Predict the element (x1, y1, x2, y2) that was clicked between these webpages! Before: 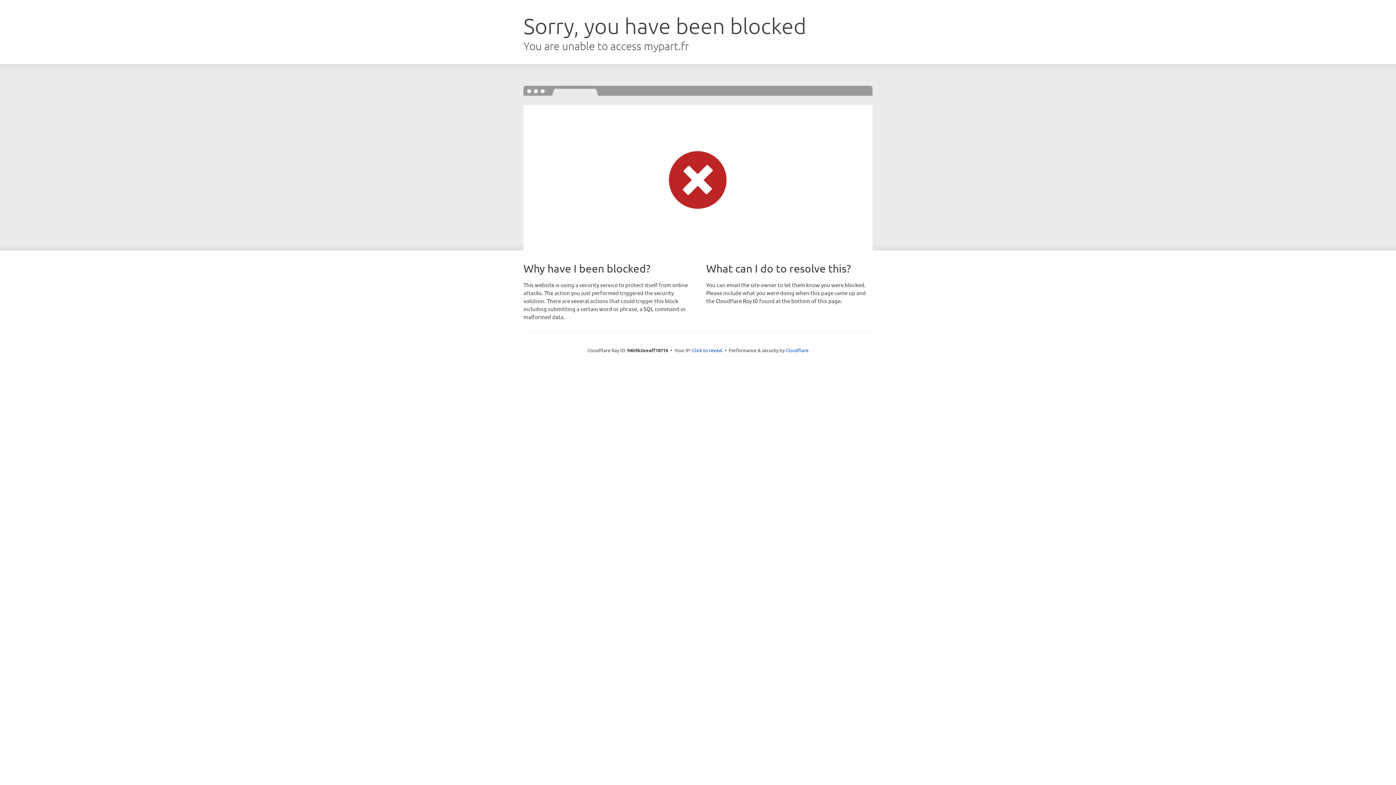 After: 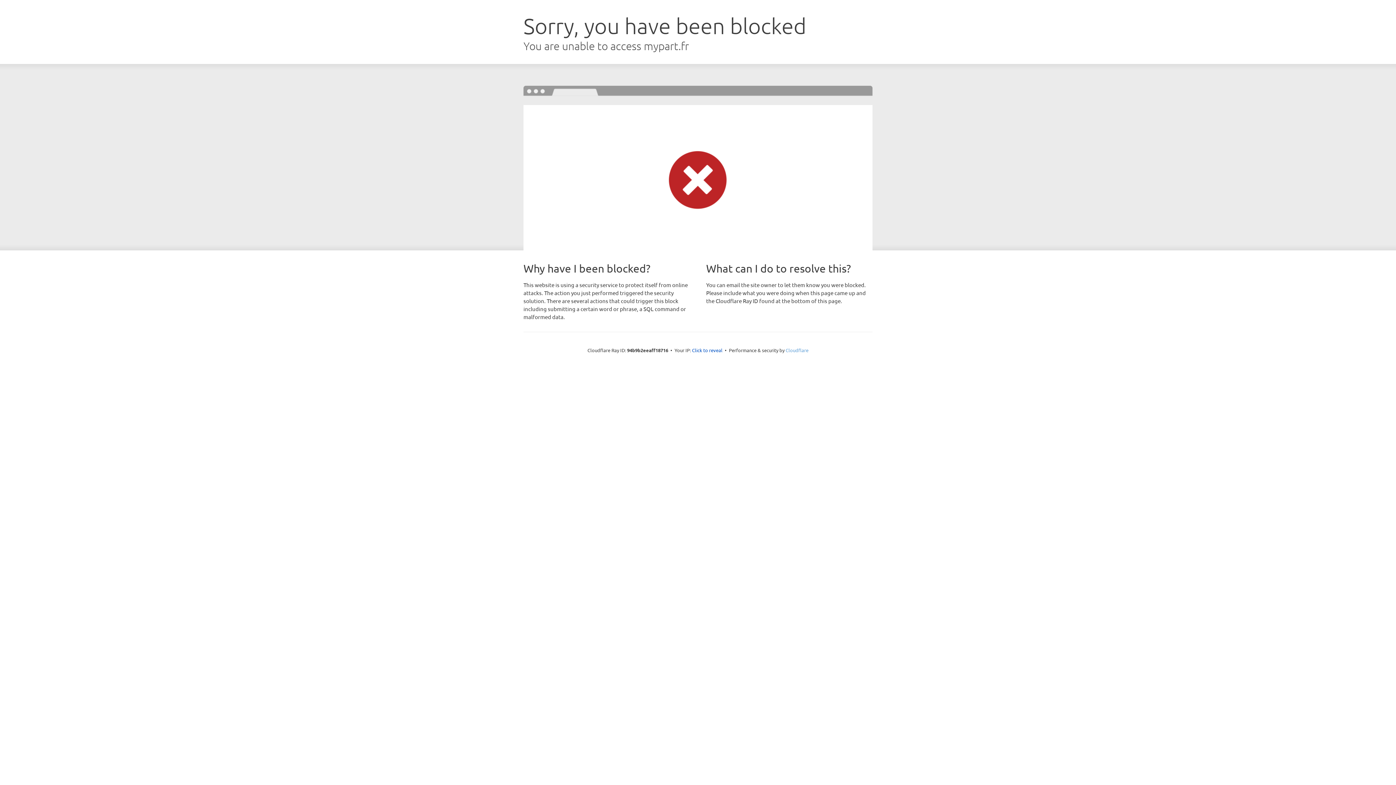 Action: label: Cloudflare bbox: (785, 347, 808, 353)